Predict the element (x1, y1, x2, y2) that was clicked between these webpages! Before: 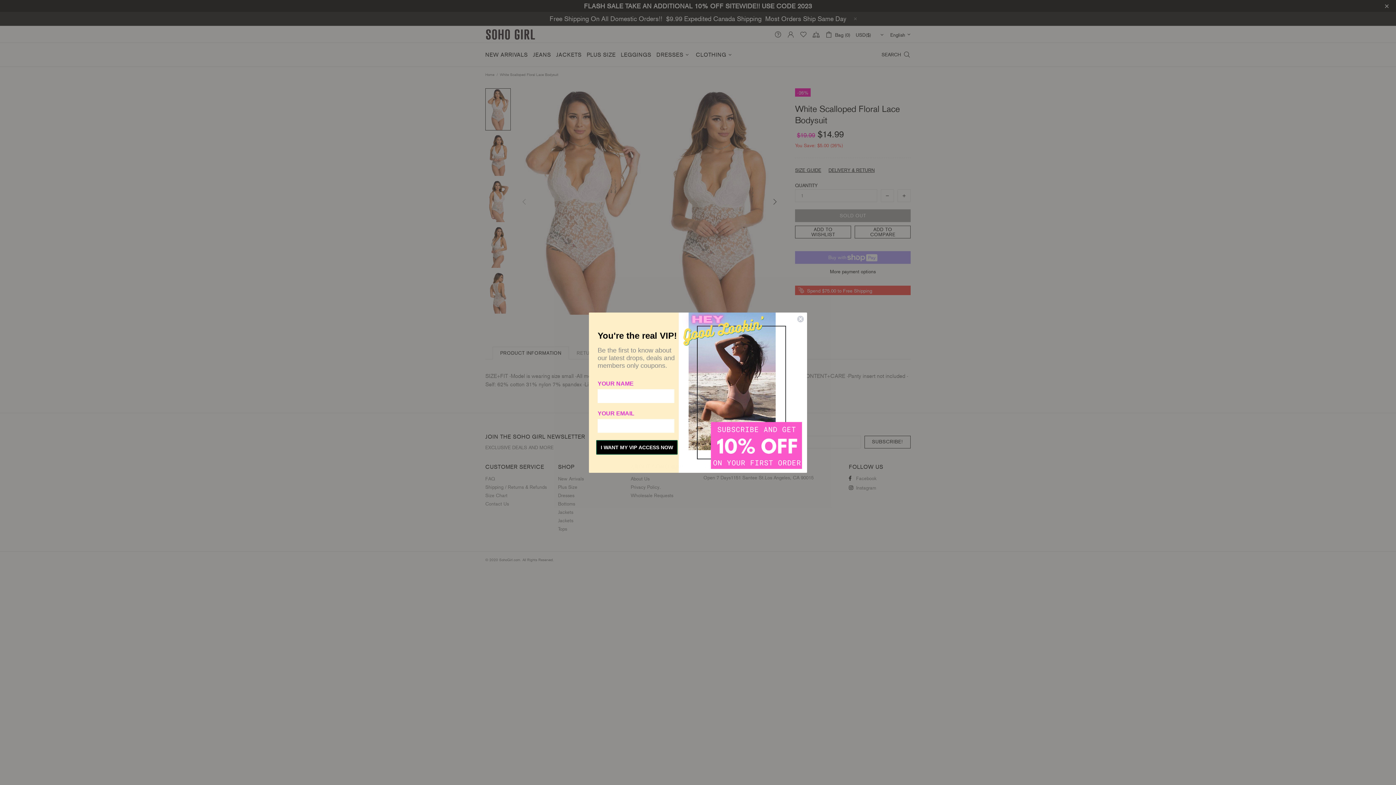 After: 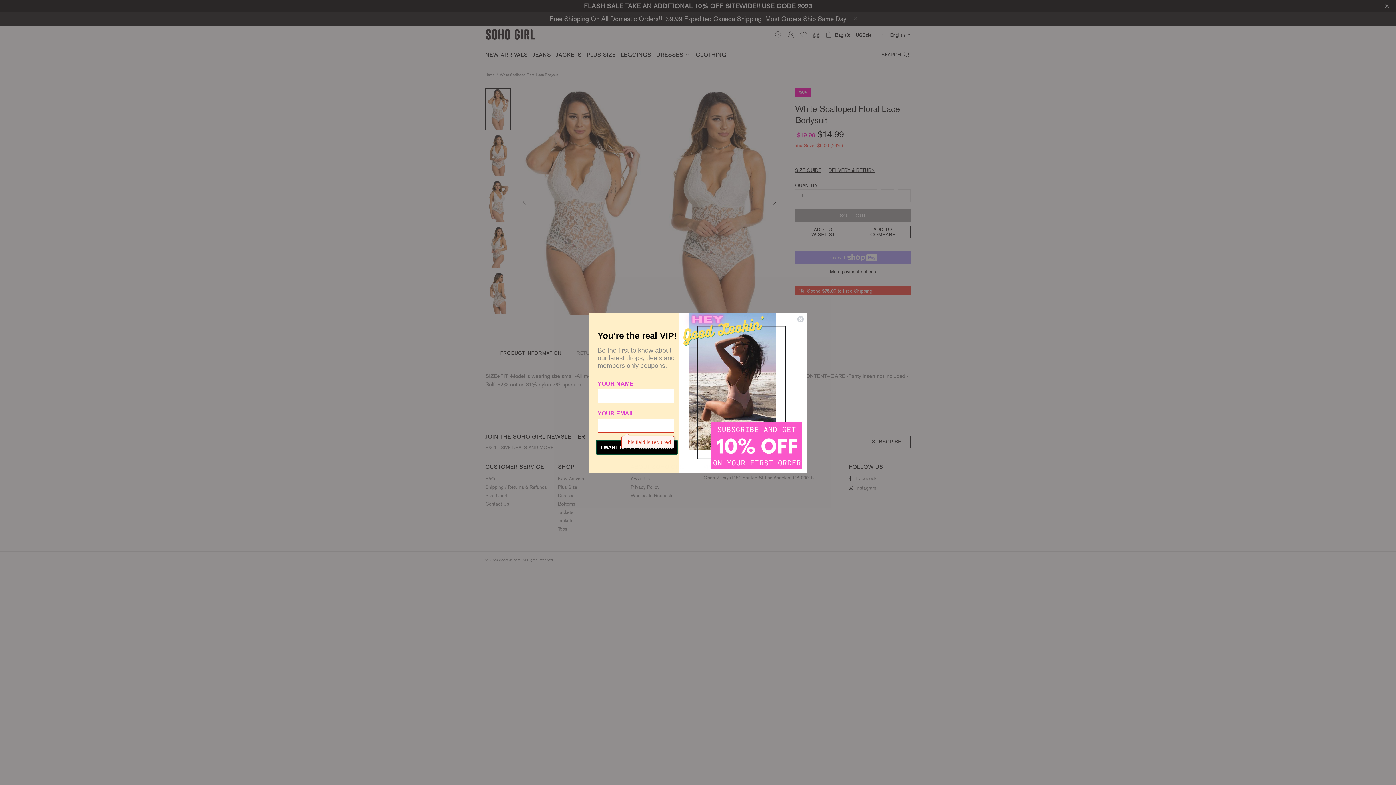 Action: bbox: (596, 440, 677, 454) label: I WANT MY VIP ACCESS NOW